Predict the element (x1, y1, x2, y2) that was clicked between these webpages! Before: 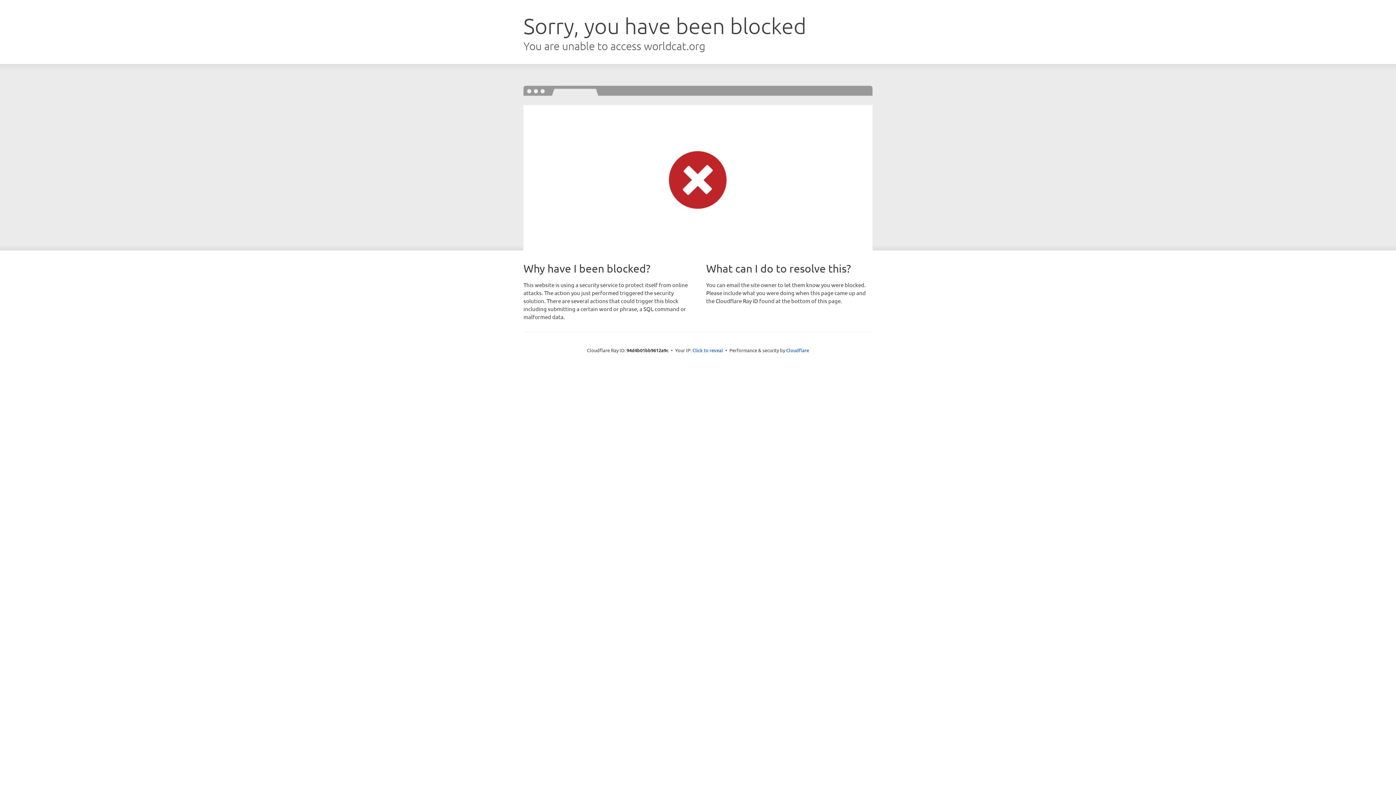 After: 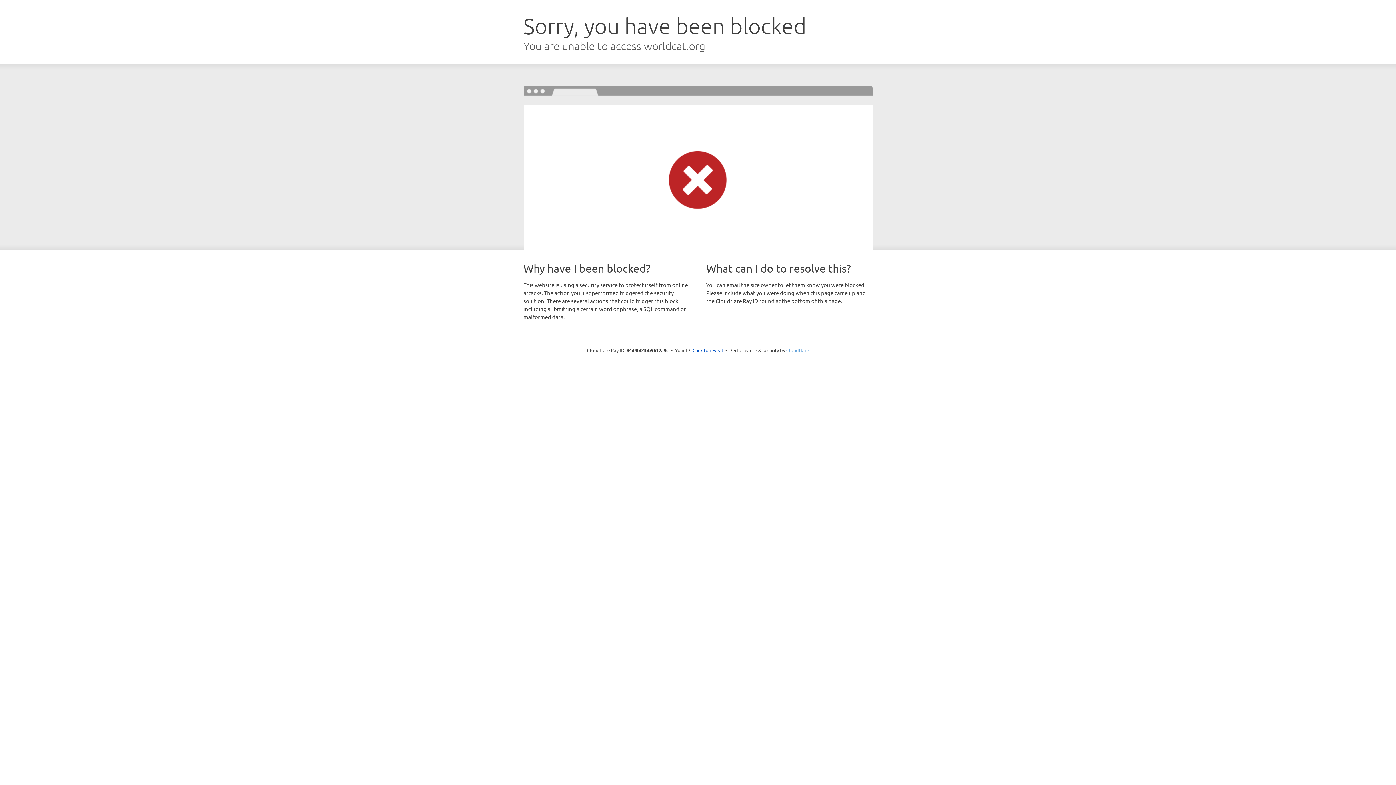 Action: bbox: (786, 347, 809, 353) label: Cloudflare